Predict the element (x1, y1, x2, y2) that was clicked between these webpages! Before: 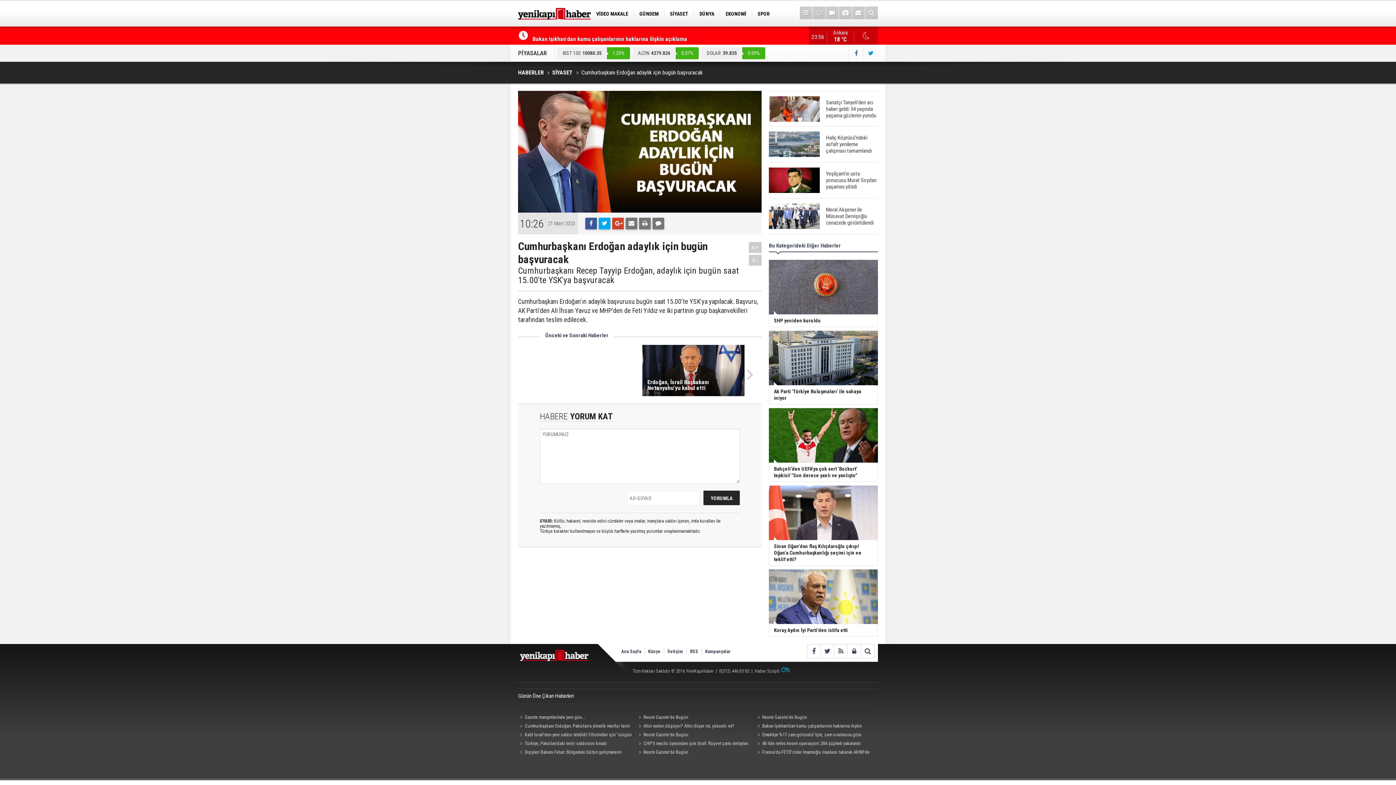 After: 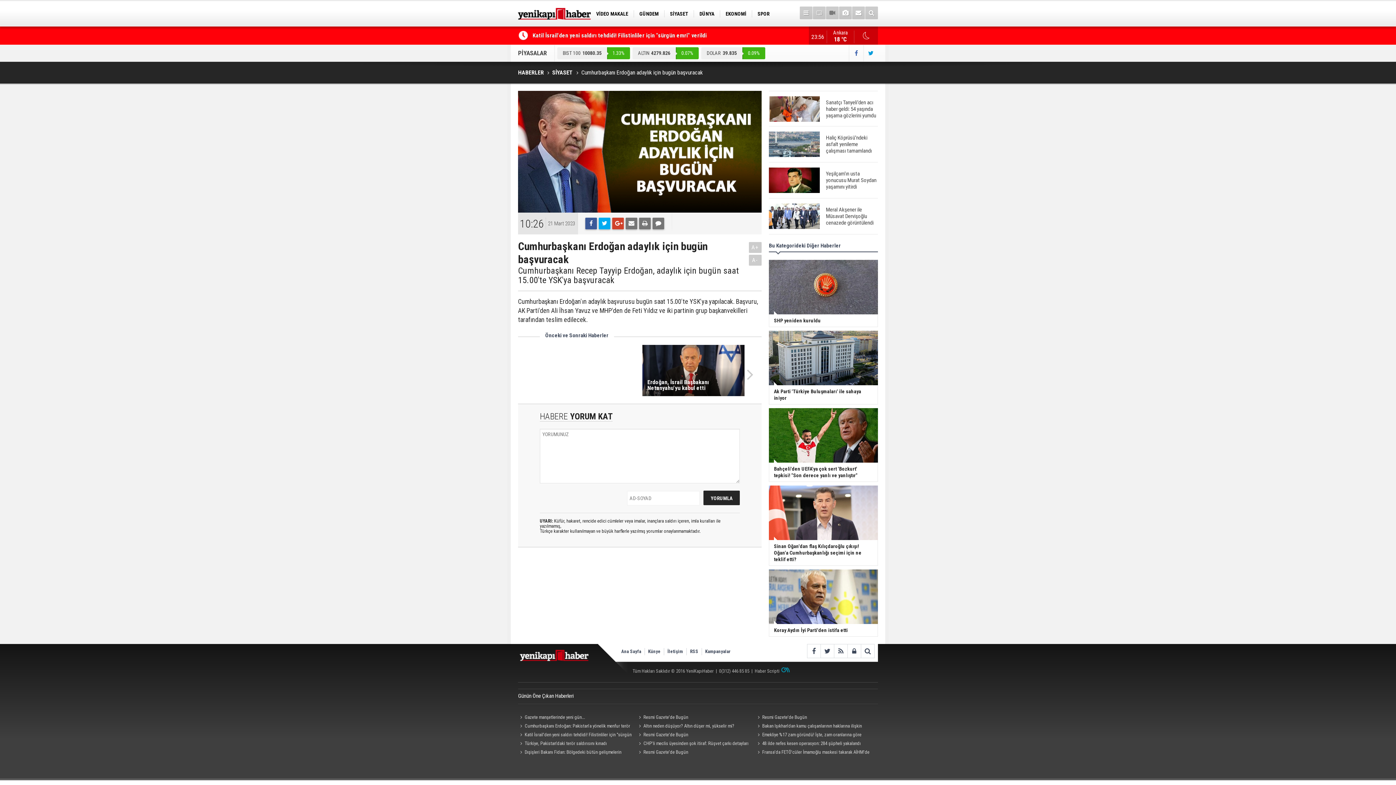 Action: bbox: (826, 6, 838, 19)